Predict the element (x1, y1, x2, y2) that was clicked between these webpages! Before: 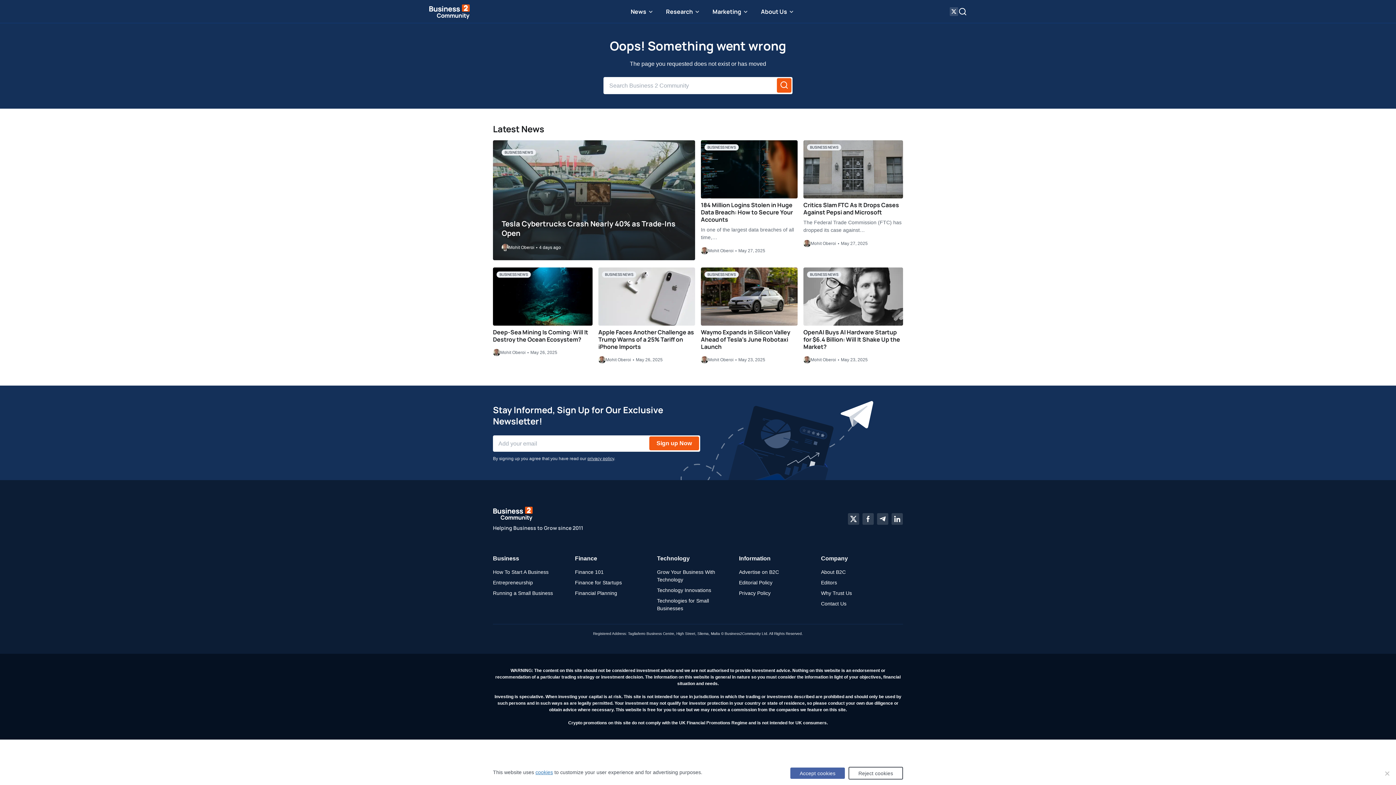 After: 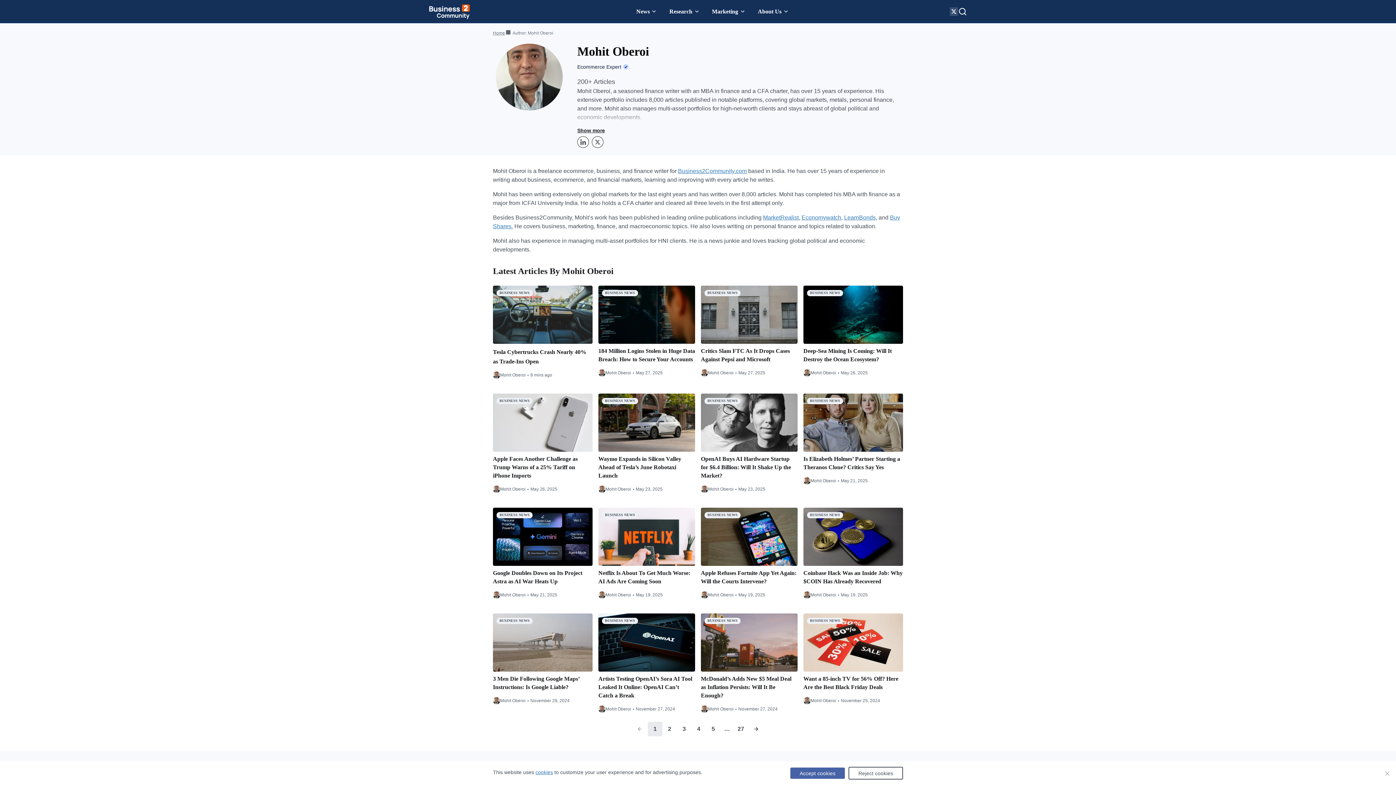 Action: label: Mohit Oberoi bbox: (493, 349, 525, 356)